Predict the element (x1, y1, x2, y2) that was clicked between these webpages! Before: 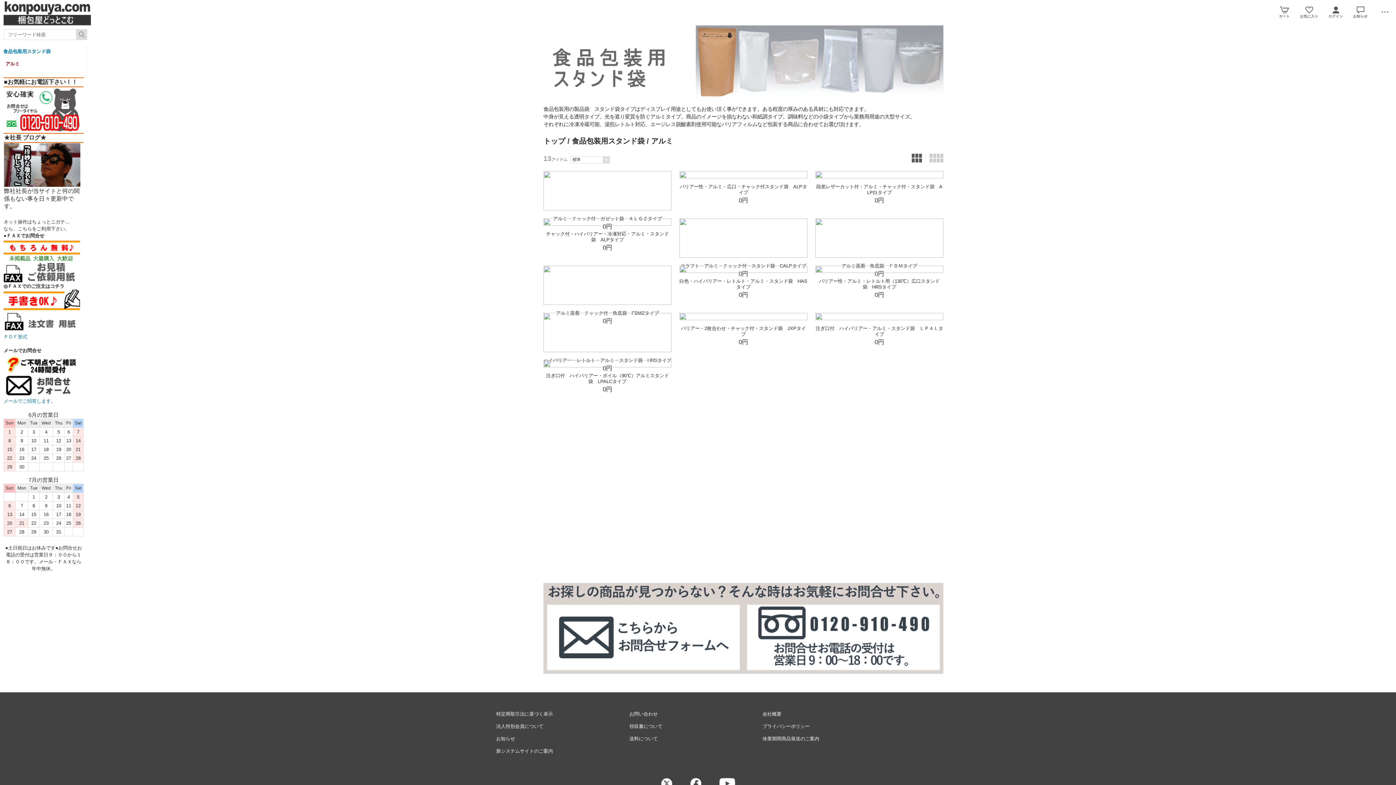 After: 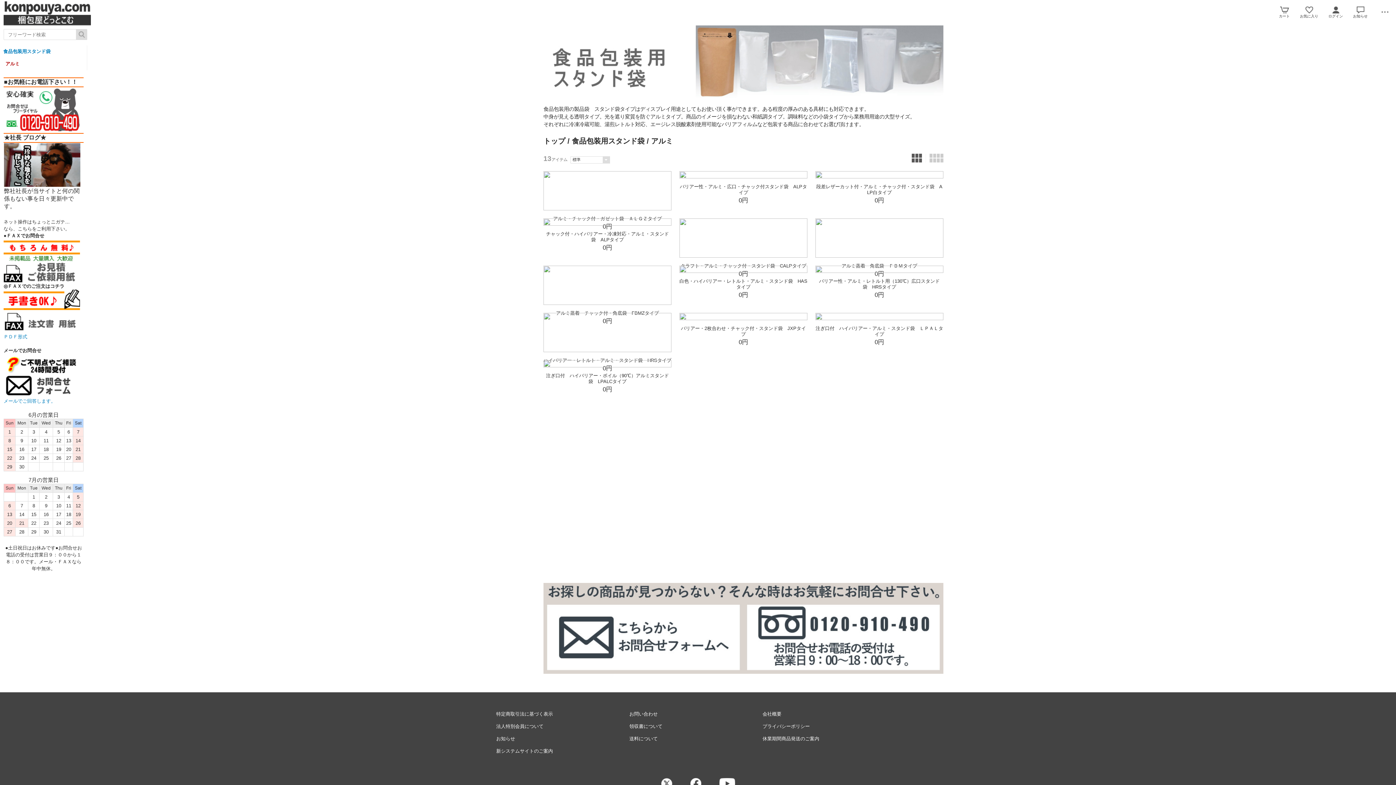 Action: bbox: (912, 157, 922, 161)